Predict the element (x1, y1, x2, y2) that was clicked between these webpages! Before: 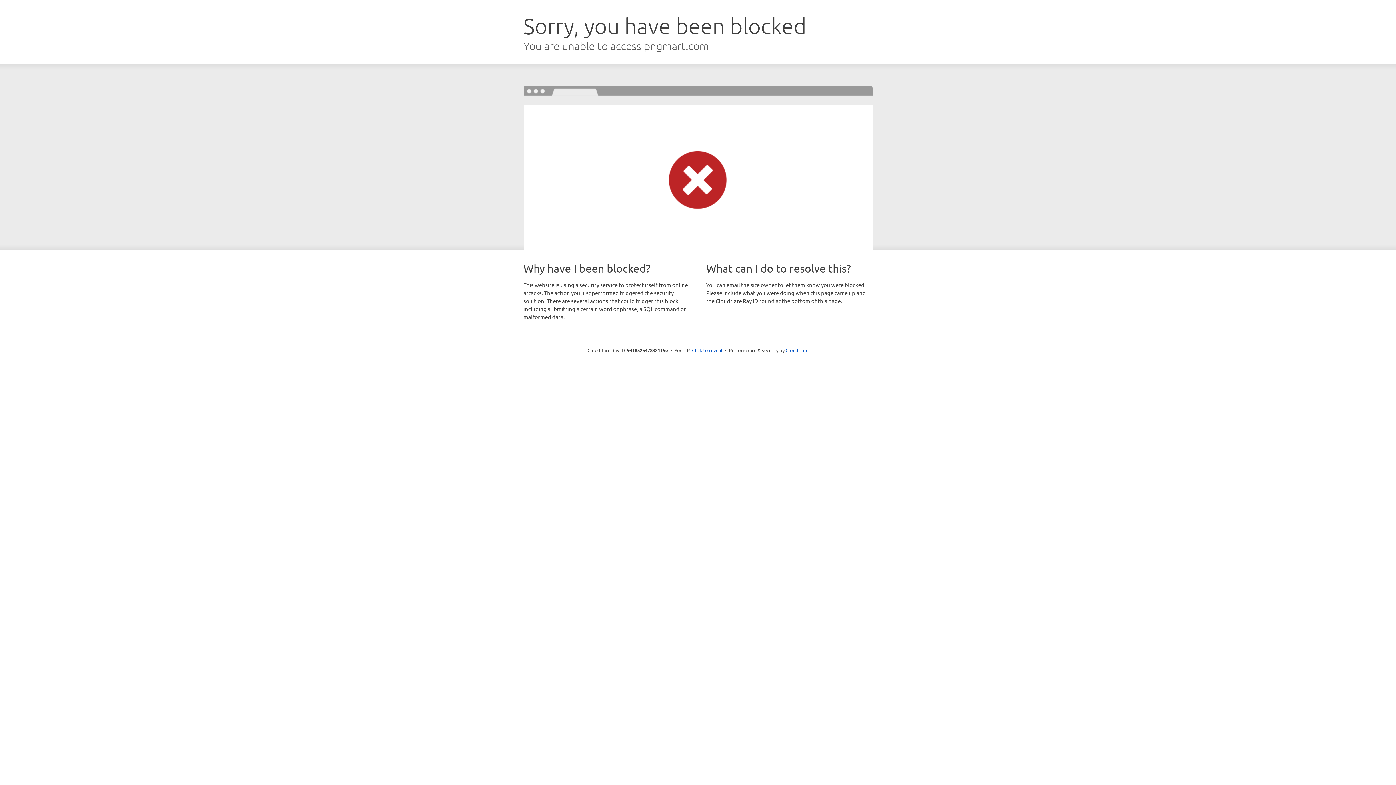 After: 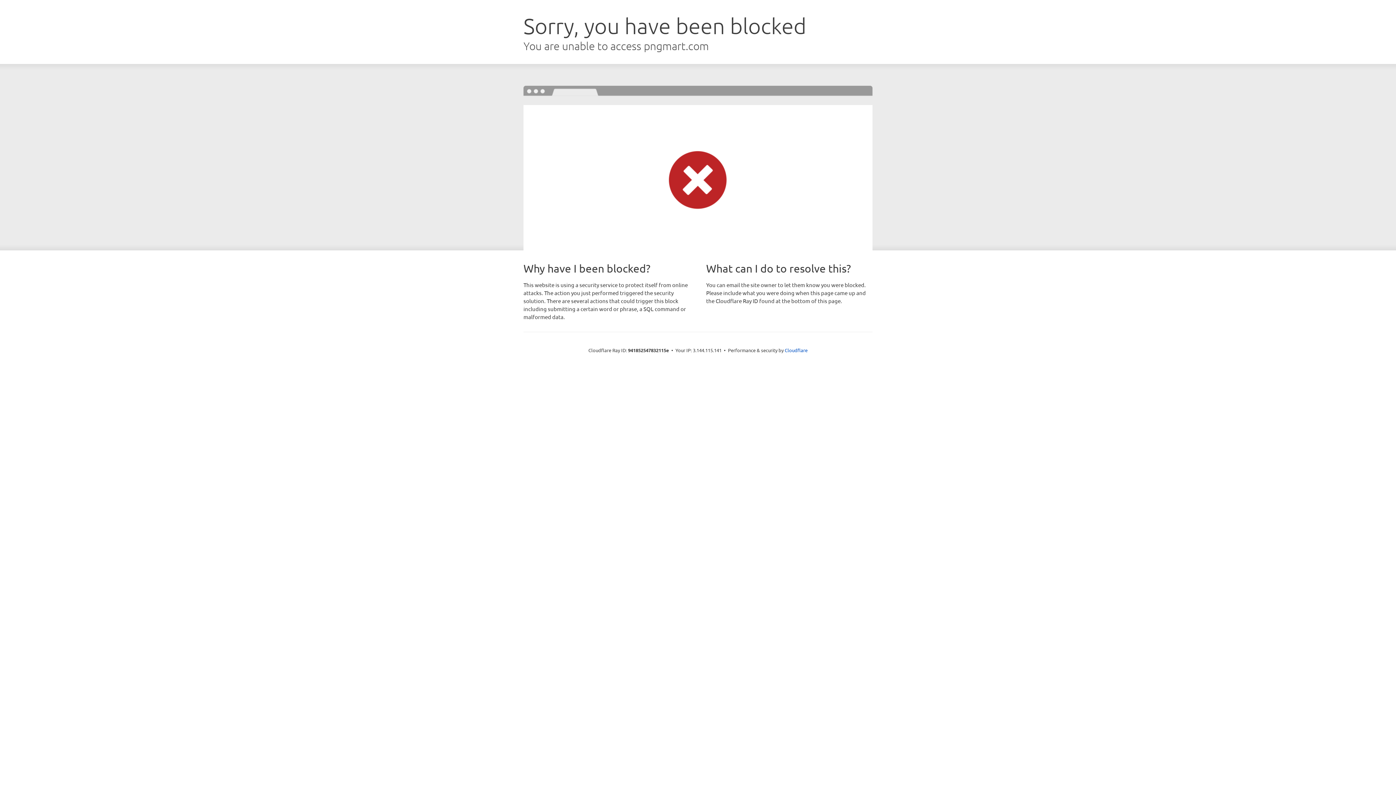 Action: label: Click to reveal bbox: (692, 346, 722, 353)